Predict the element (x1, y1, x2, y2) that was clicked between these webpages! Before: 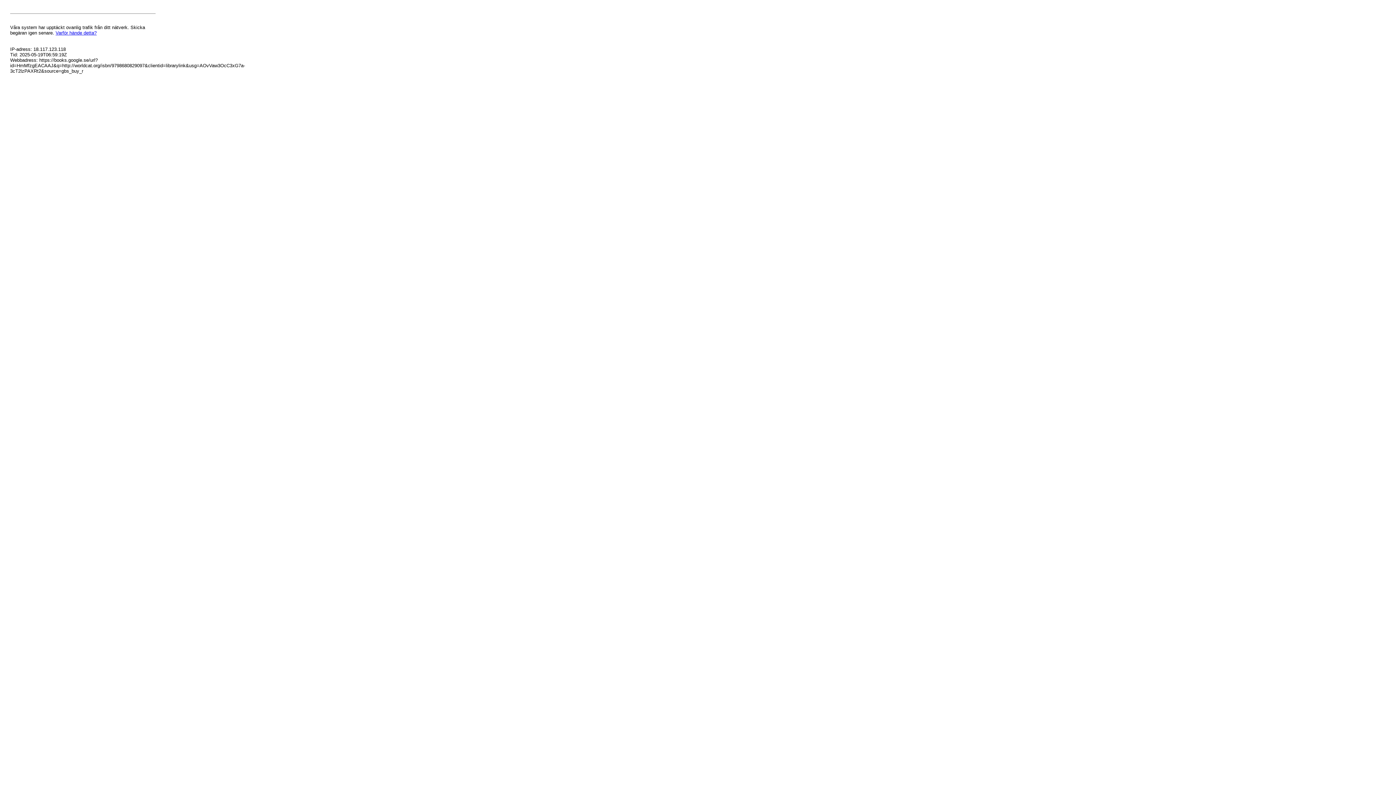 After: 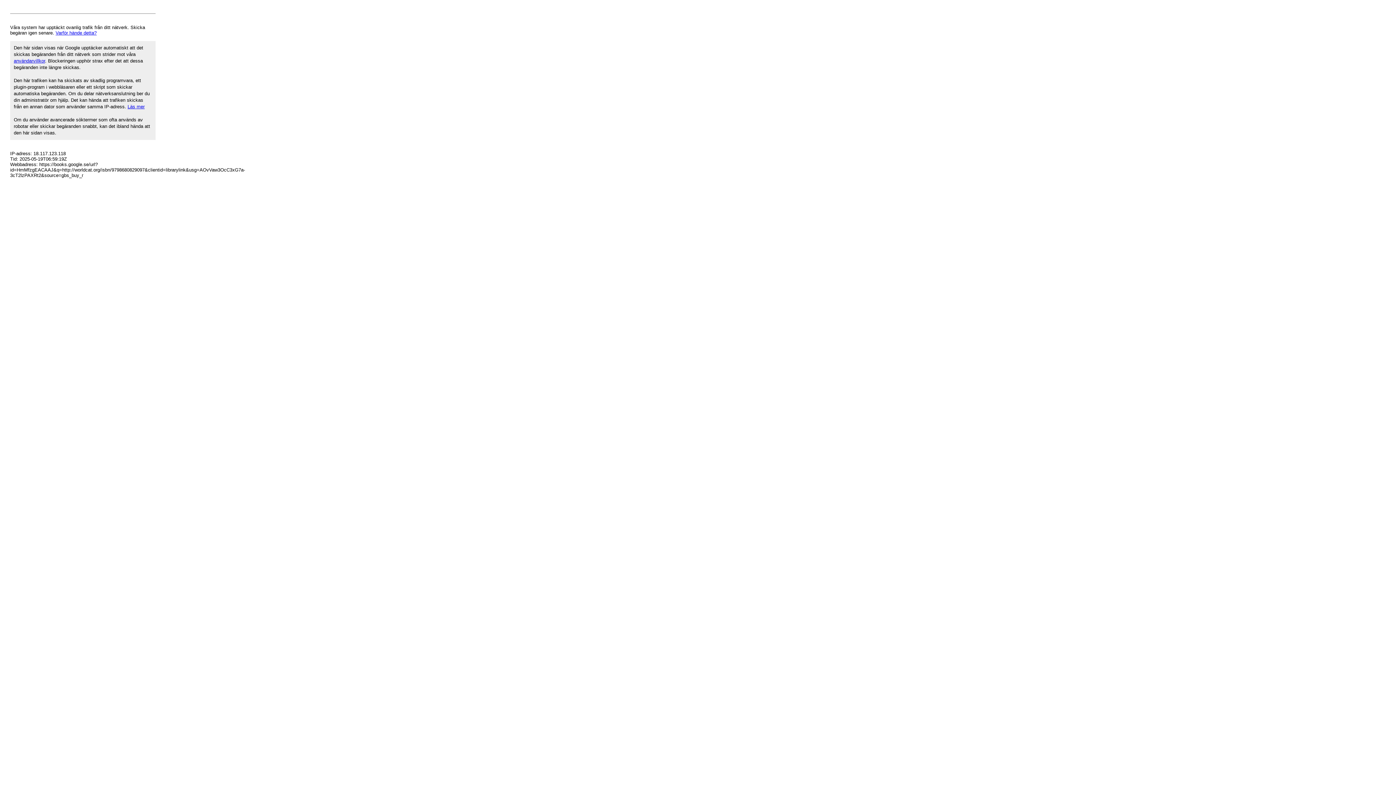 Action: bbox: (55, 30, 96, 35) label: Varför hände detta?